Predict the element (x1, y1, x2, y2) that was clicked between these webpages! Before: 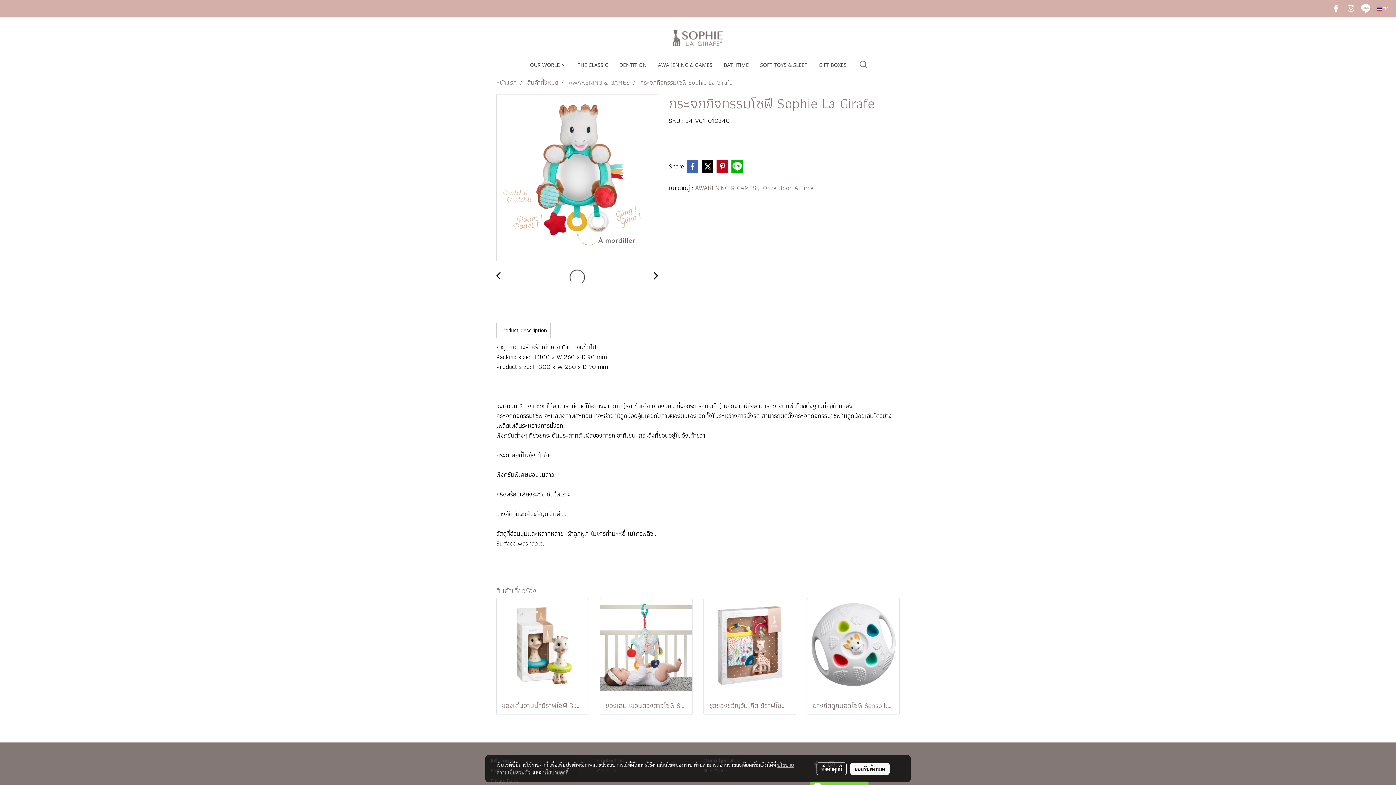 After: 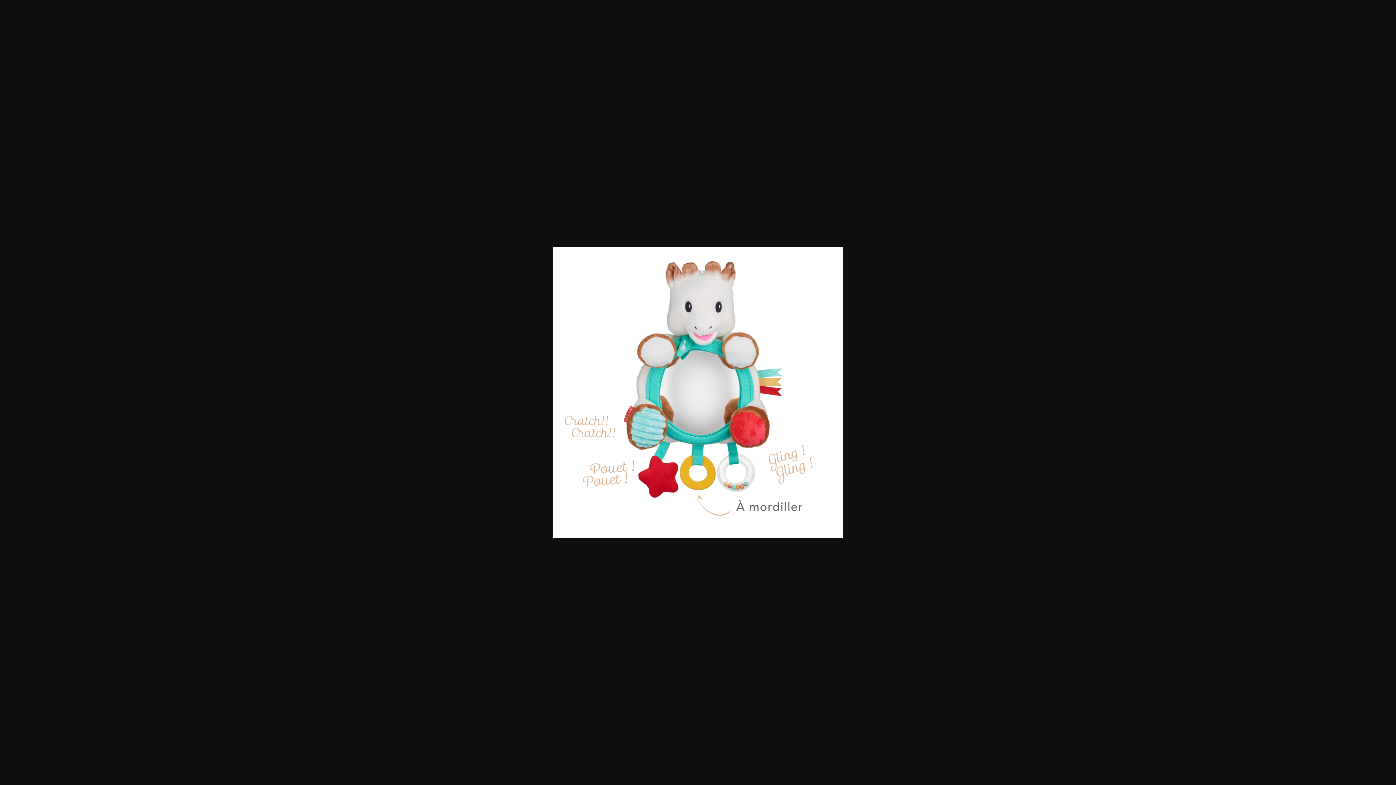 Action: bbox: (496, 94, 657, 261)